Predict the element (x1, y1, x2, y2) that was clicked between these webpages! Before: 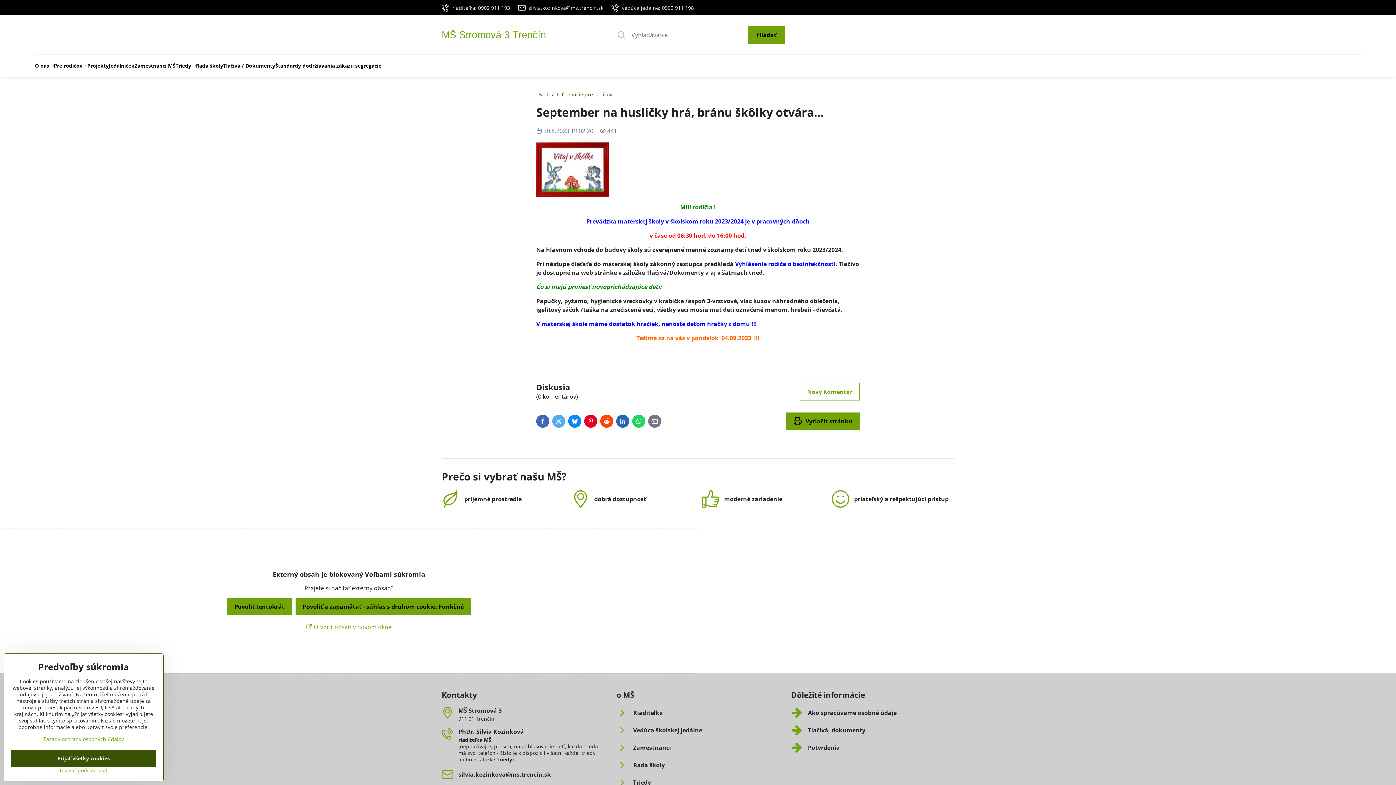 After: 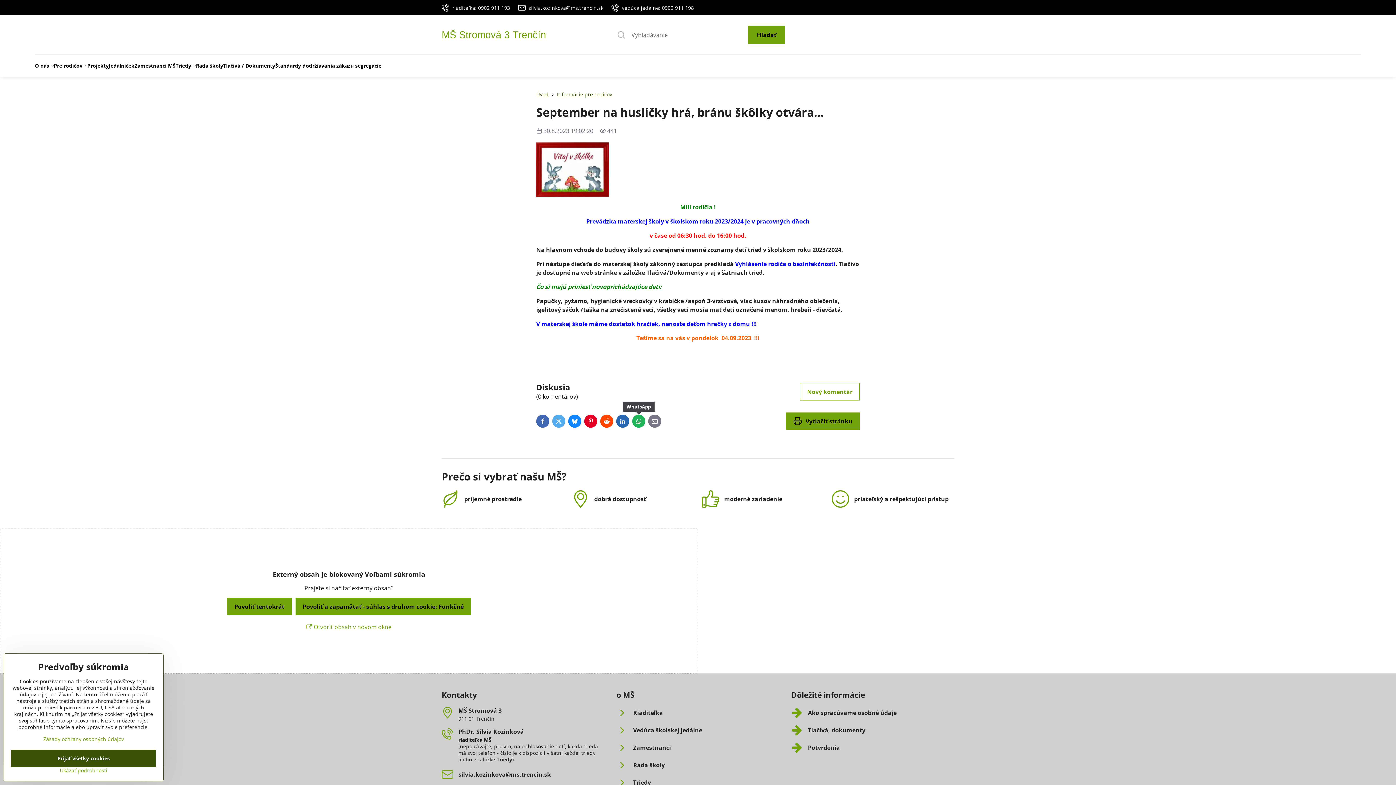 Action: bbox: (632, 414, 645, 428) label: WhatsApp